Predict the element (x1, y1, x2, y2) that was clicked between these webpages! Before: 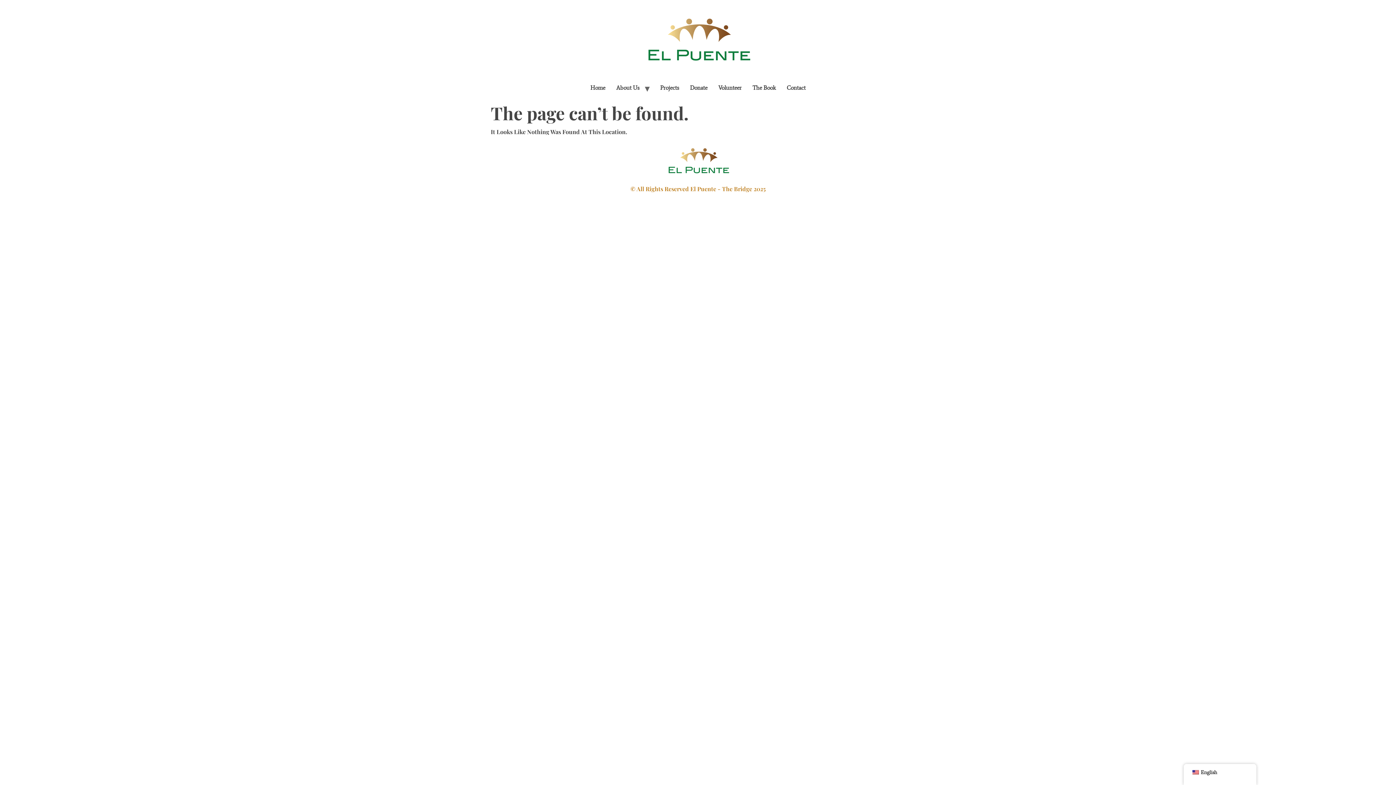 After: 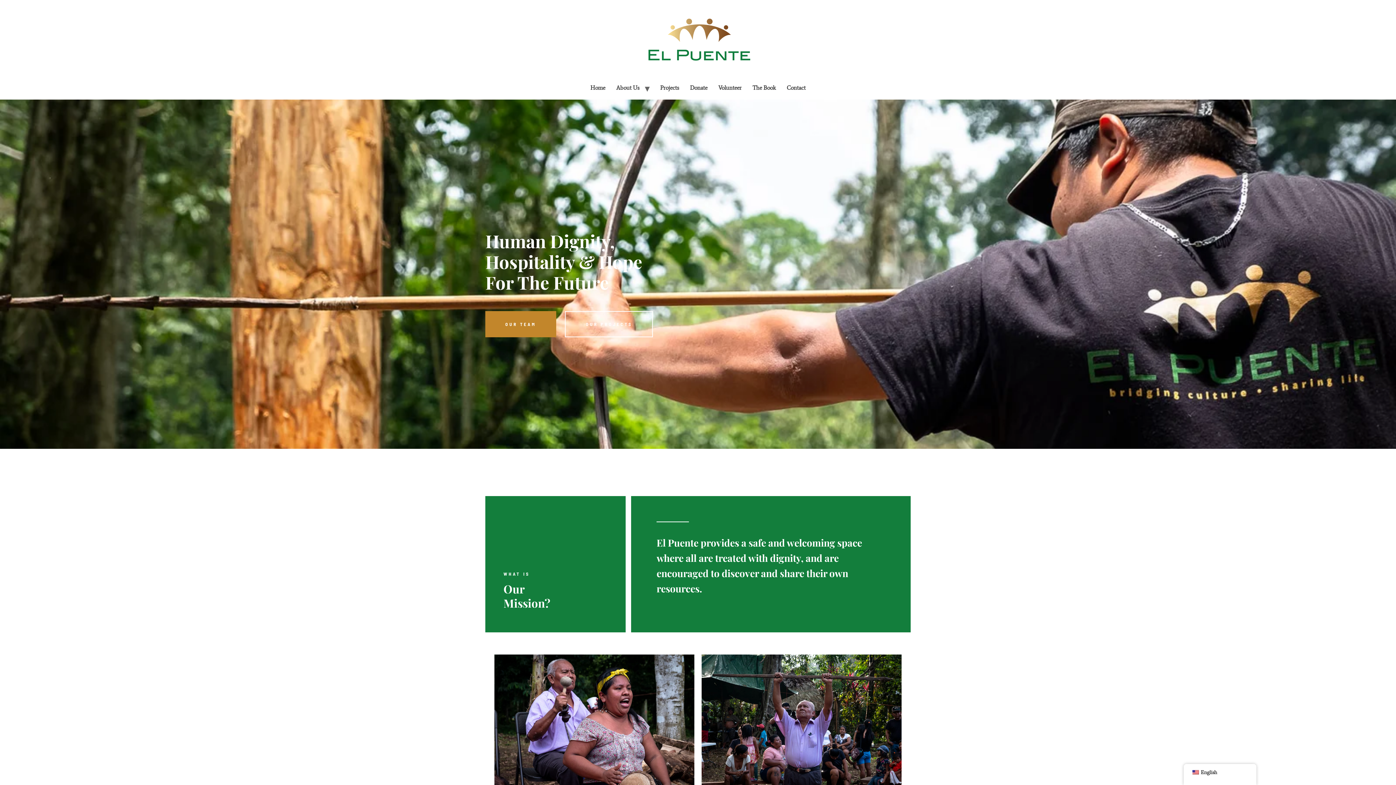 Action: label: About Us bbox: (610, 82, 645, 93)